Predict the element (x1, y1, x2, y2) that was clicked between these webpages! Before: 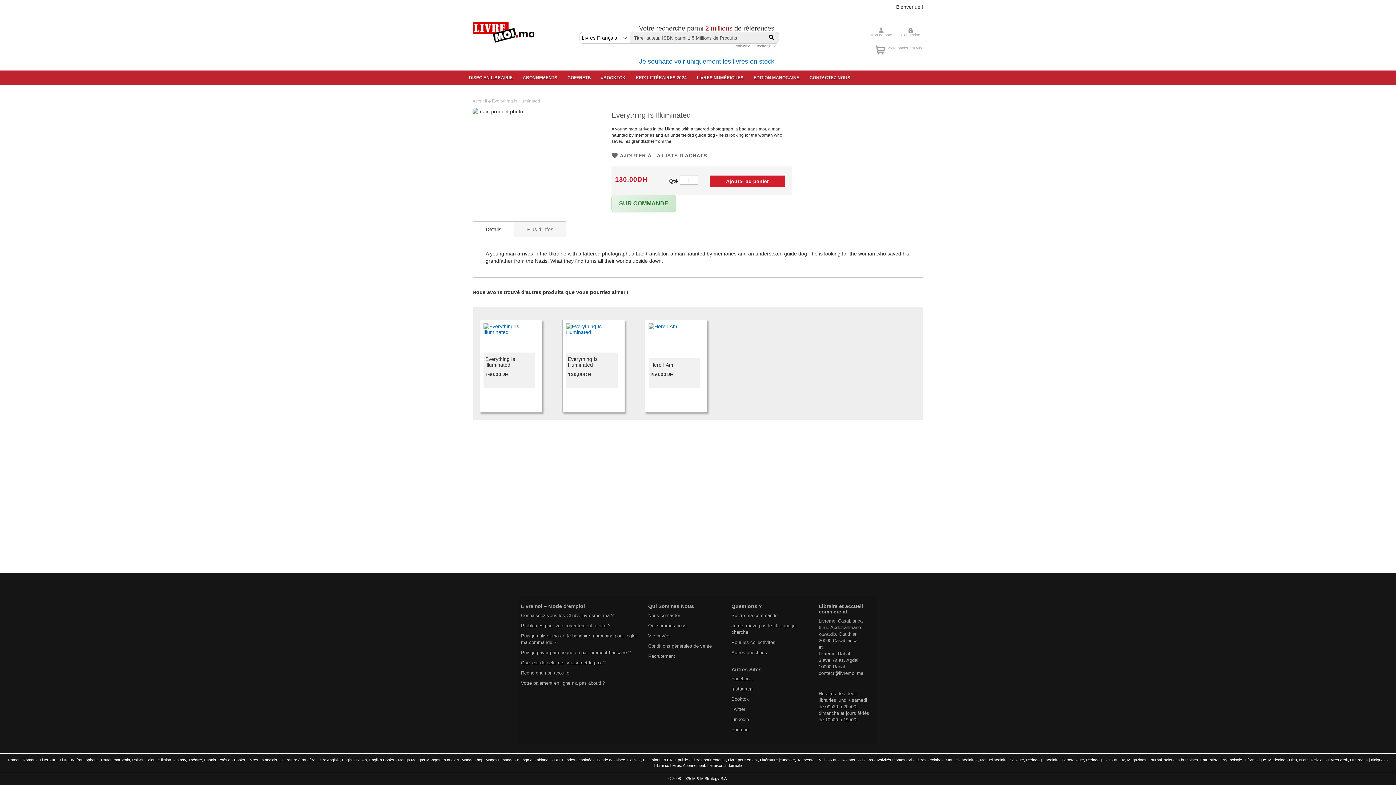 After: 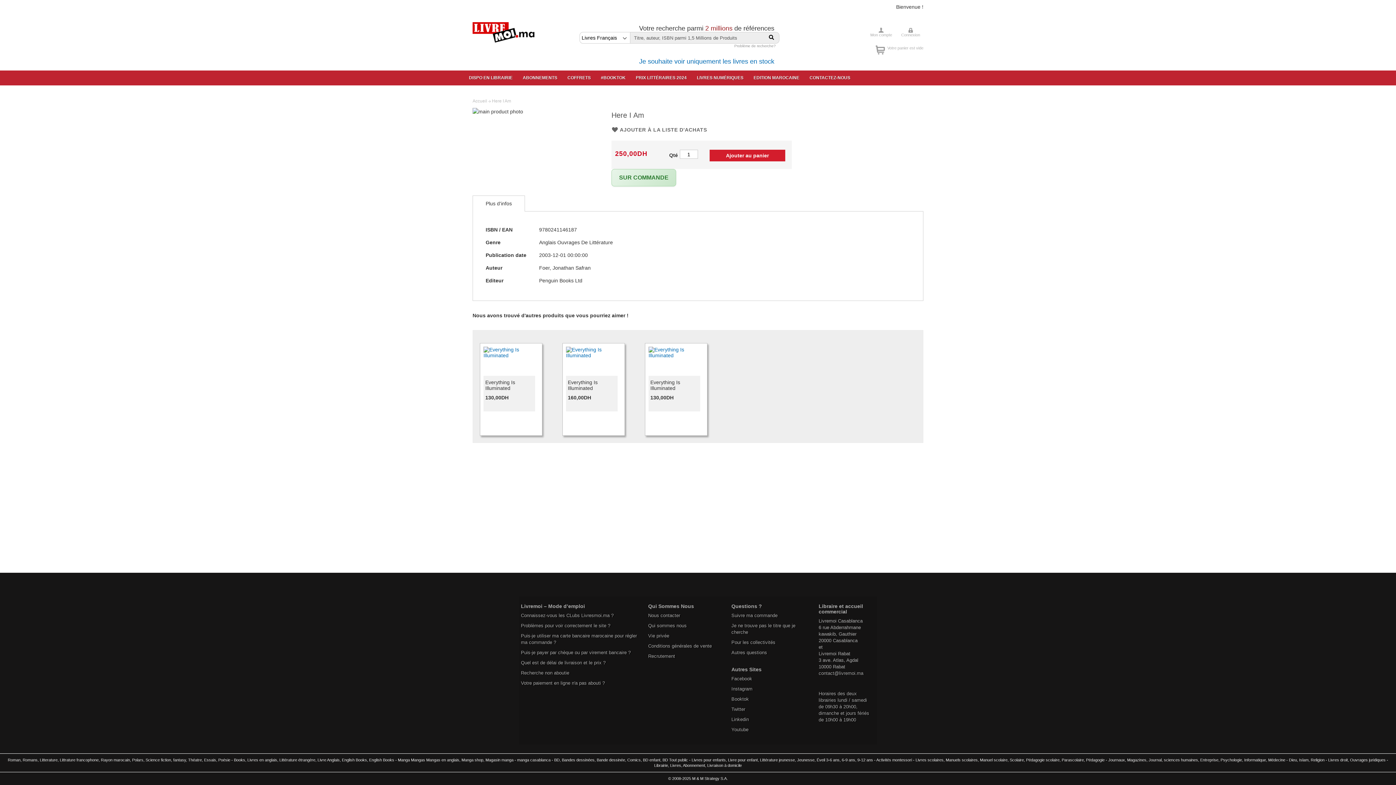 Action: bbox: (650, 362, 673, 368) label: Here I Am